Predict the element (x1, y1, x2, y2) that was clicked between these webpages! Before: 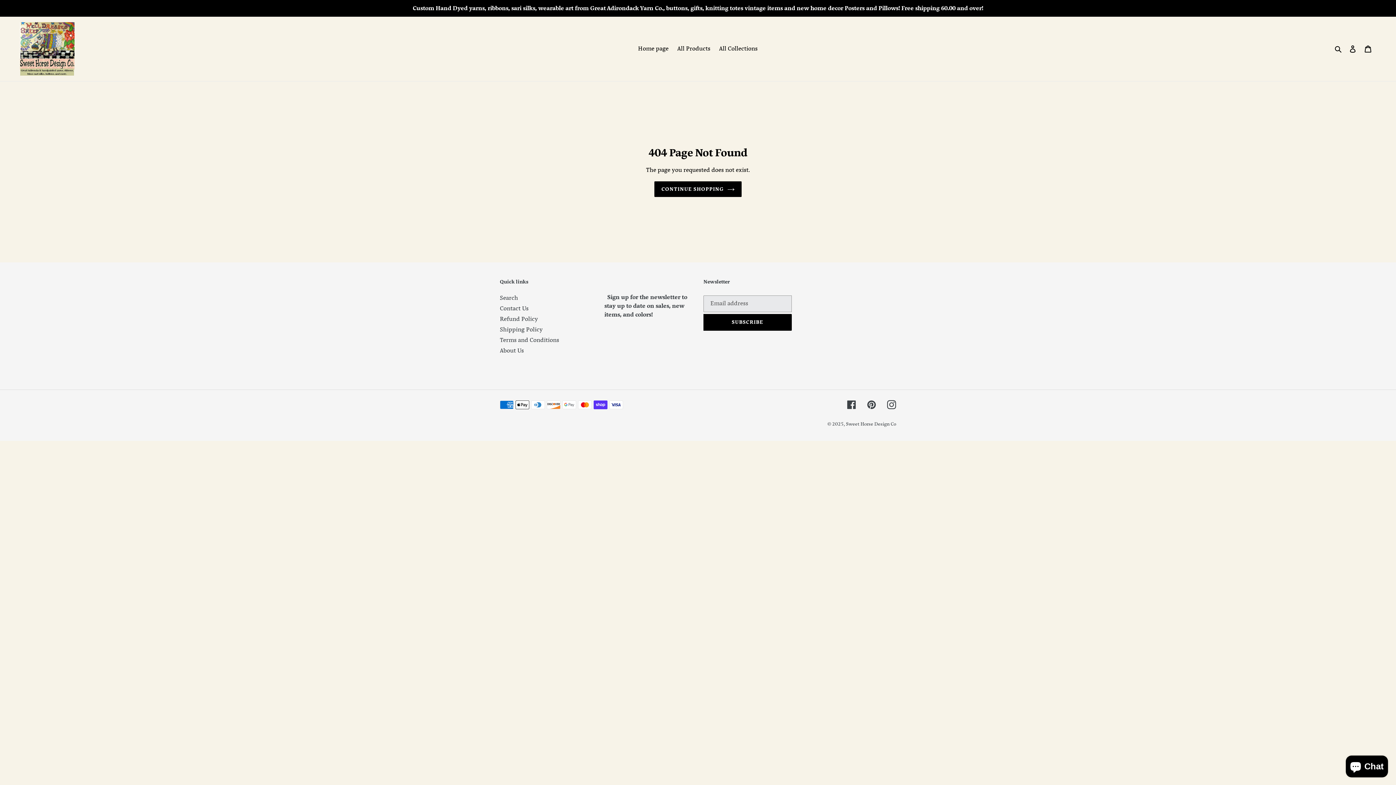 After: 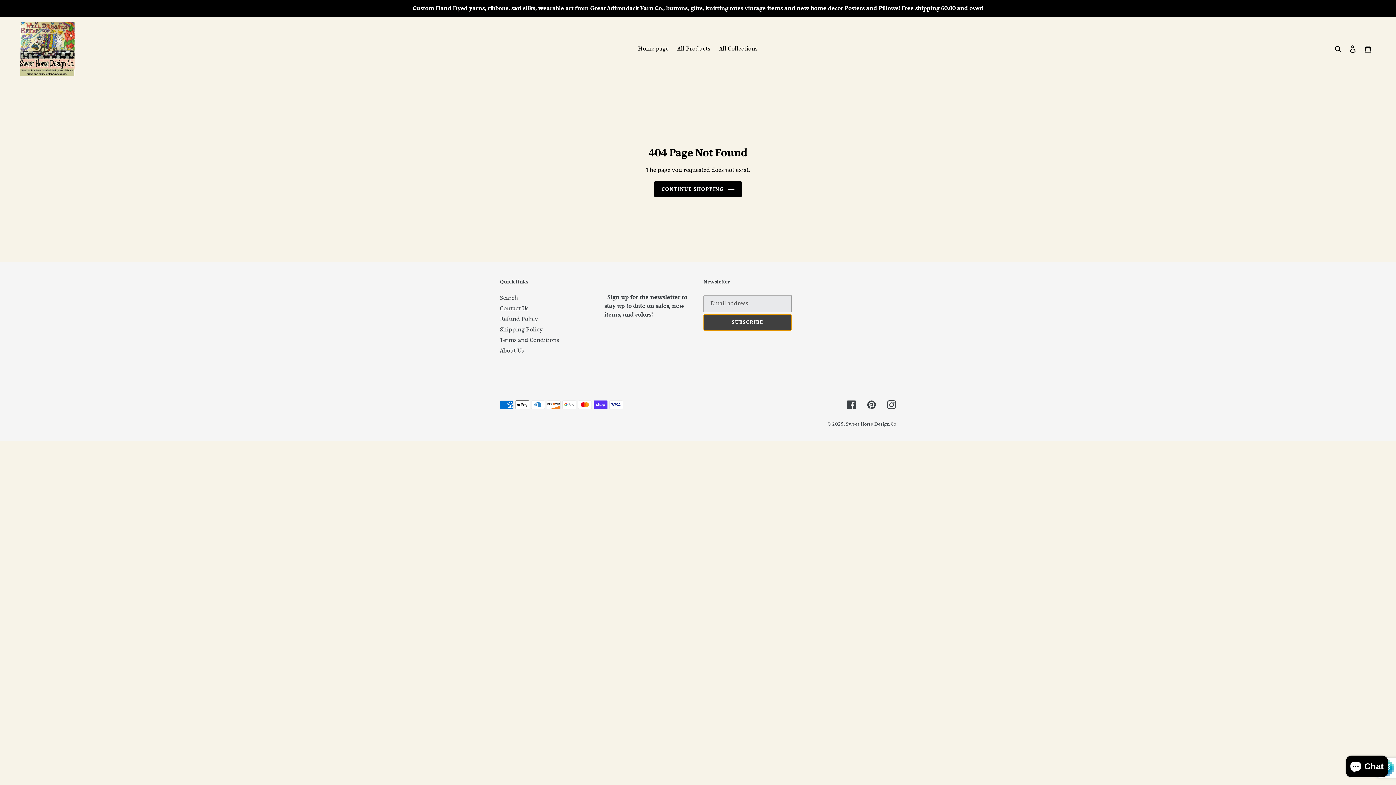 Action: label: SUBSCRIBE bbox: (703, 314, 791, 330)